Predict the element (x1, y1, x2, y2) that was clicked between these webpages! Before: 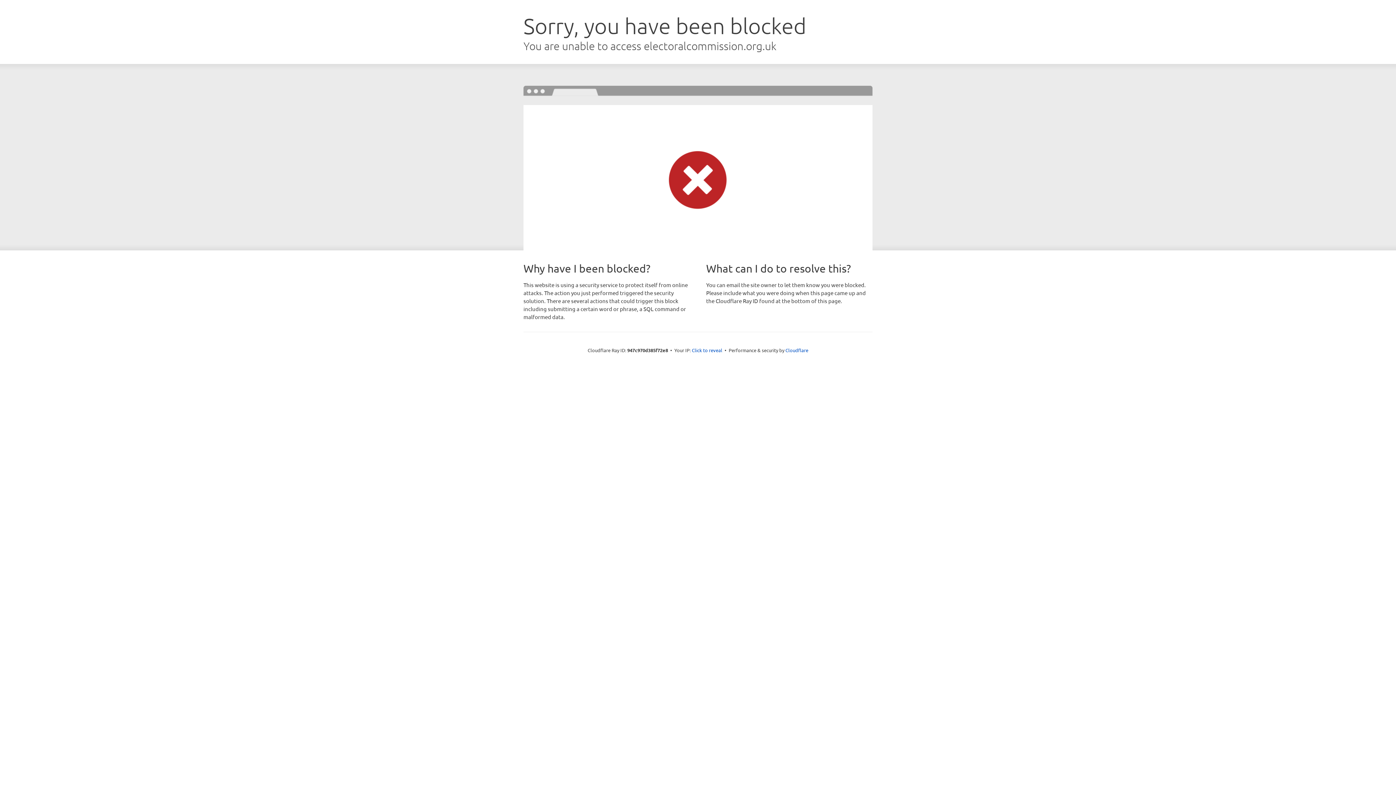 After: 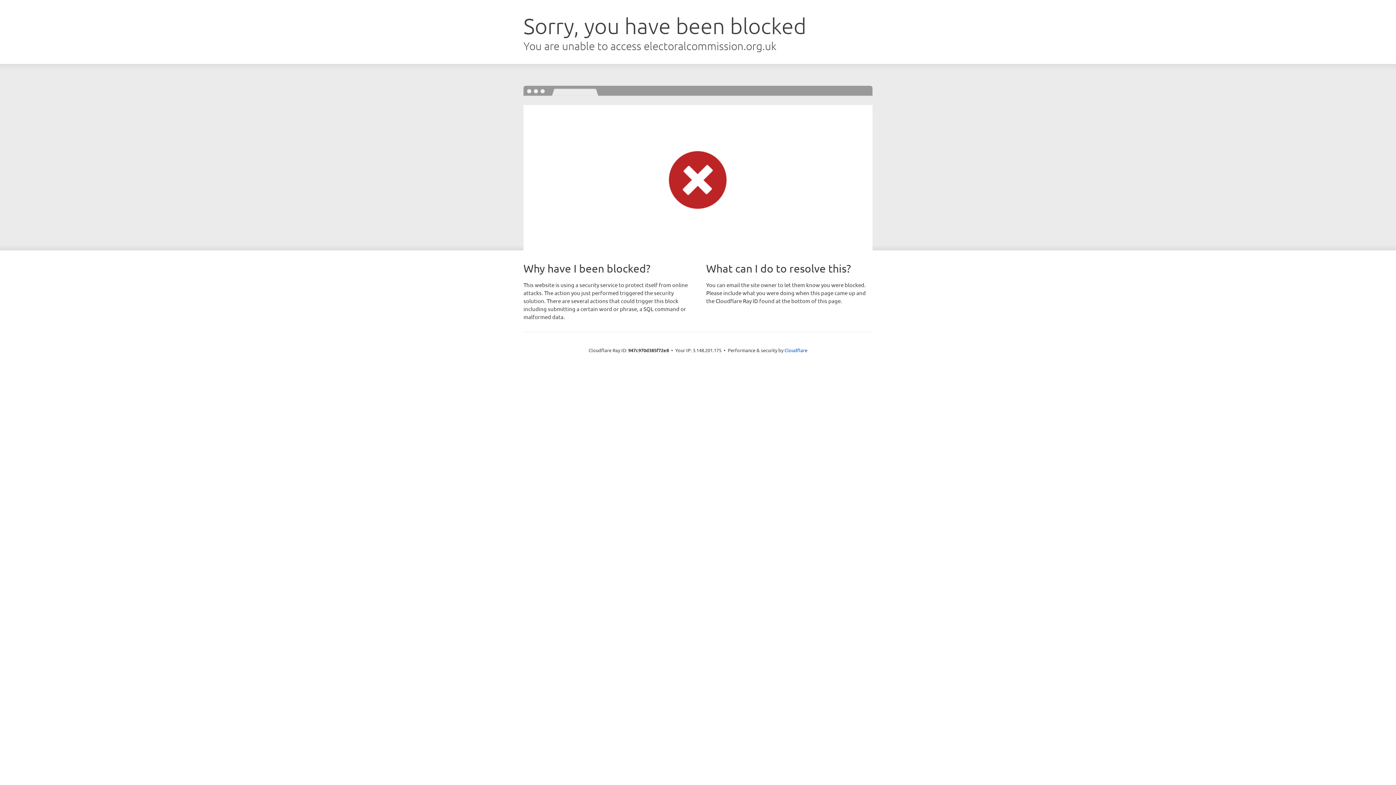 Action: label: Click to reveal bbox: (692, 346, 722, 353)